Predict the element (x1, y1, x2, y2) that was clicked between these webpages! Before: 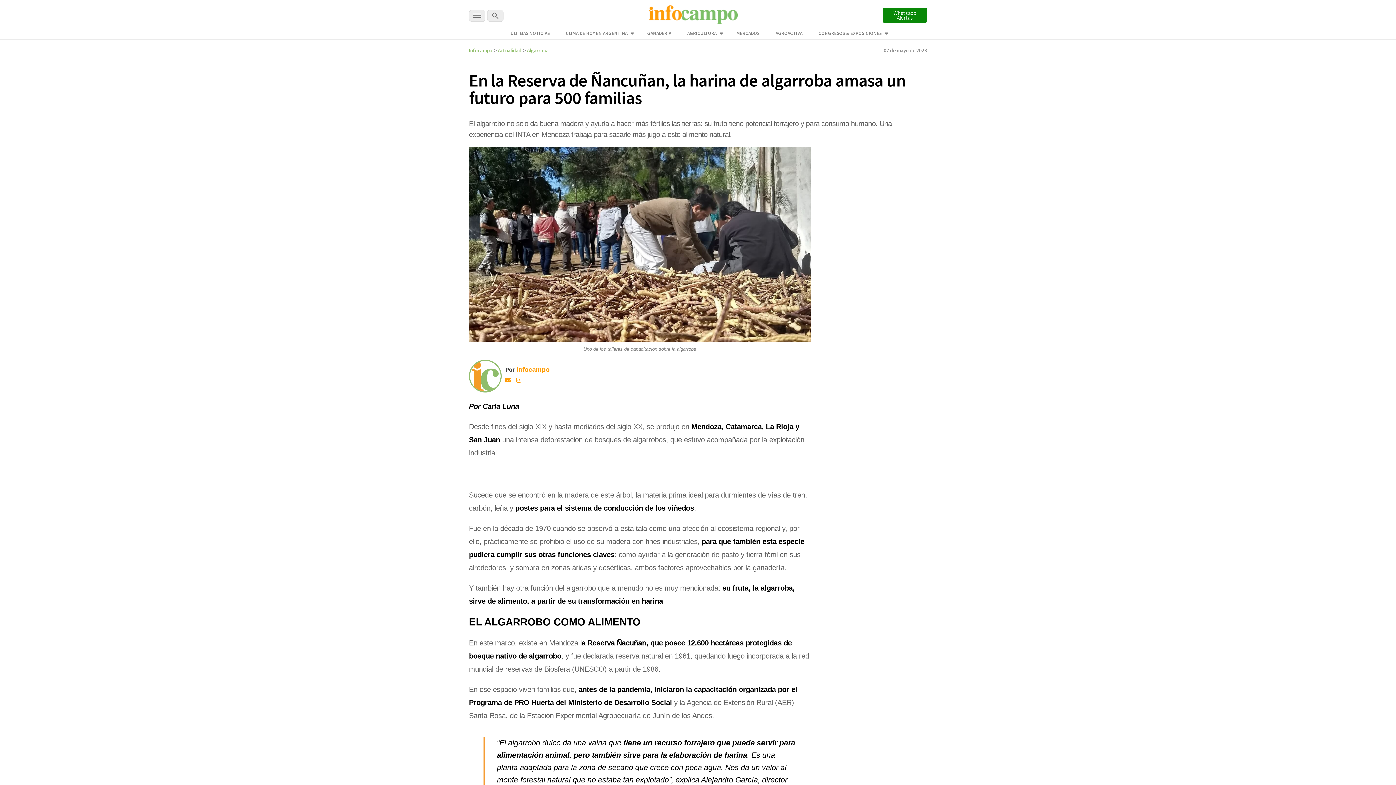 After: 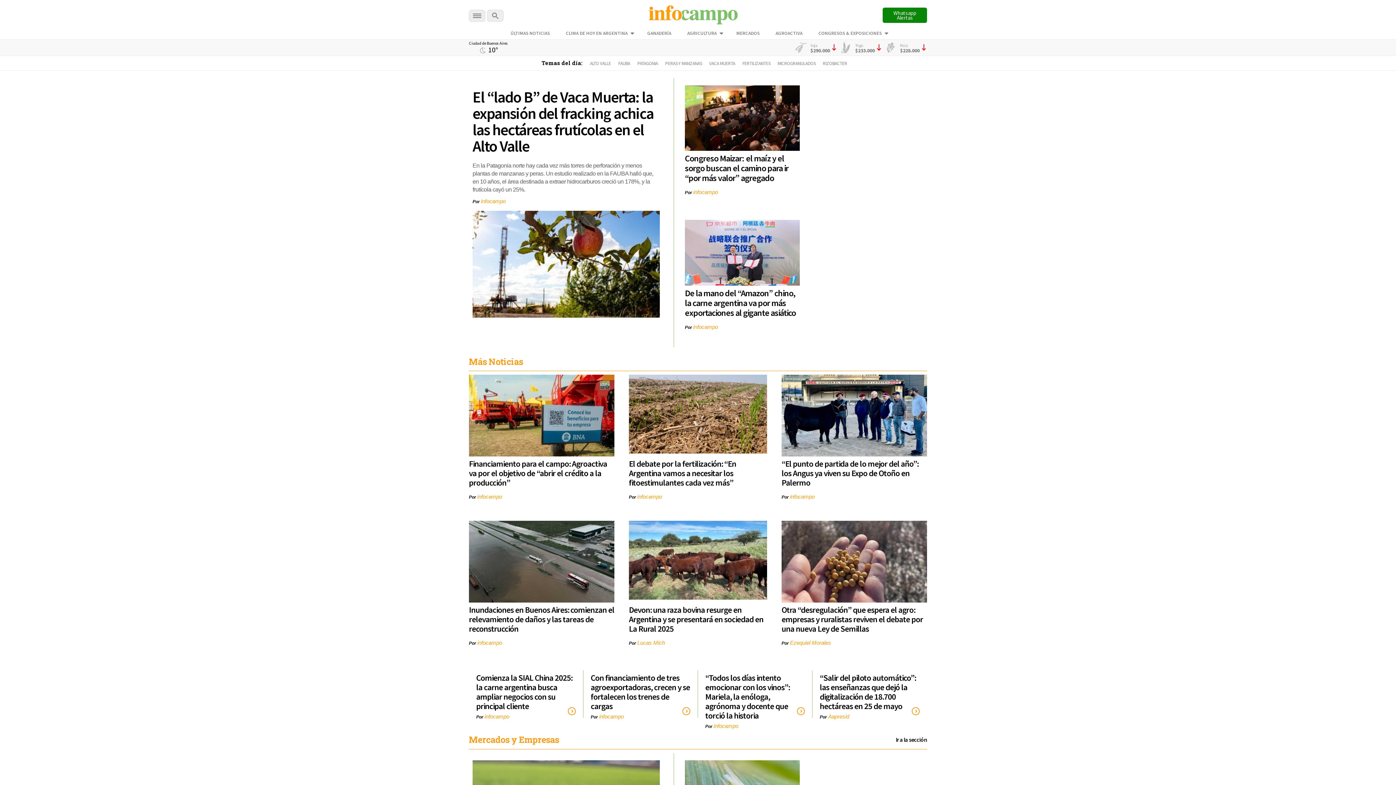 Action: bbox: (648, 21, 737, 27)